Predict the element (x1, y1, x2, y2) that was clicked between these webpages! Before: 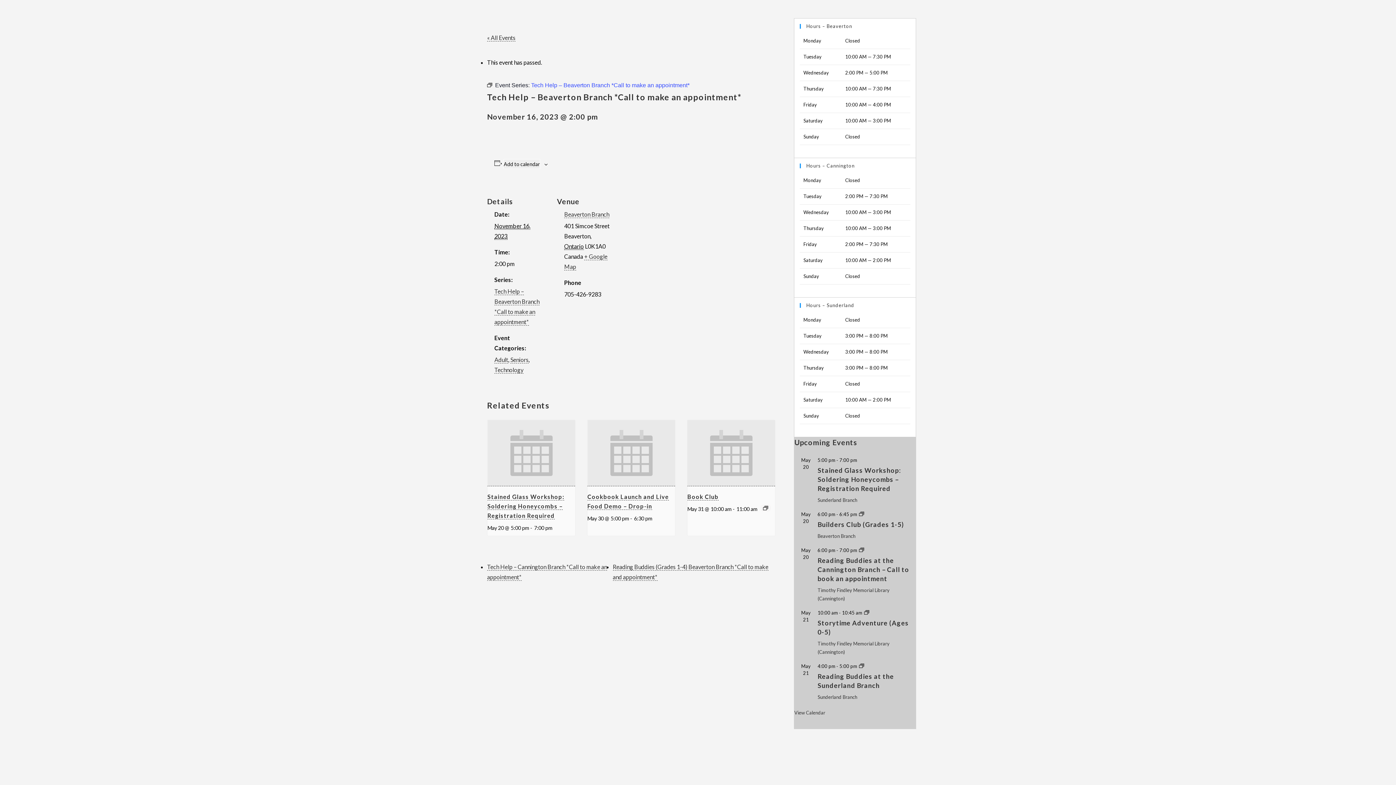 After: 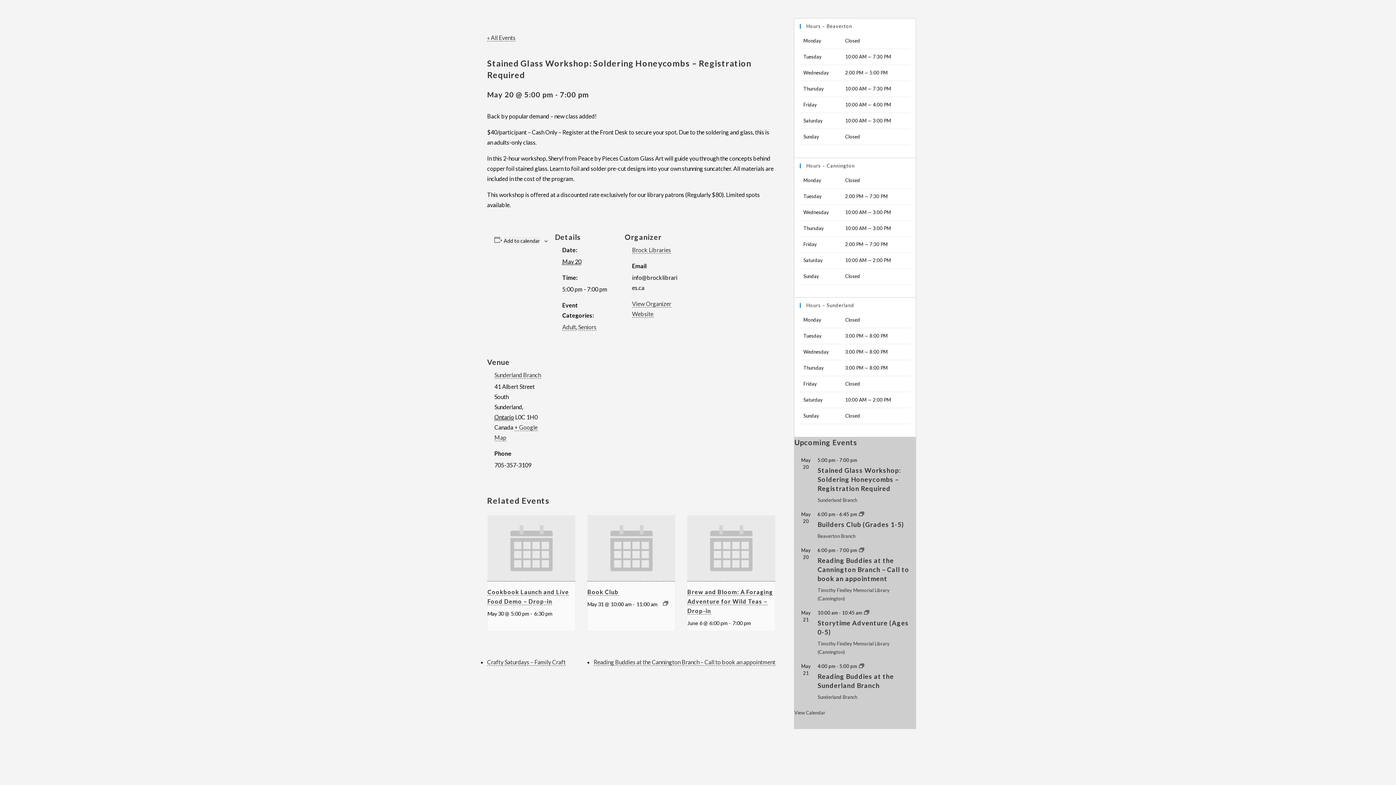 Action: bbox: (817, 466, 901, 492) label: Stained Glass Workshop: Soldering Honeycombs – Registration Required